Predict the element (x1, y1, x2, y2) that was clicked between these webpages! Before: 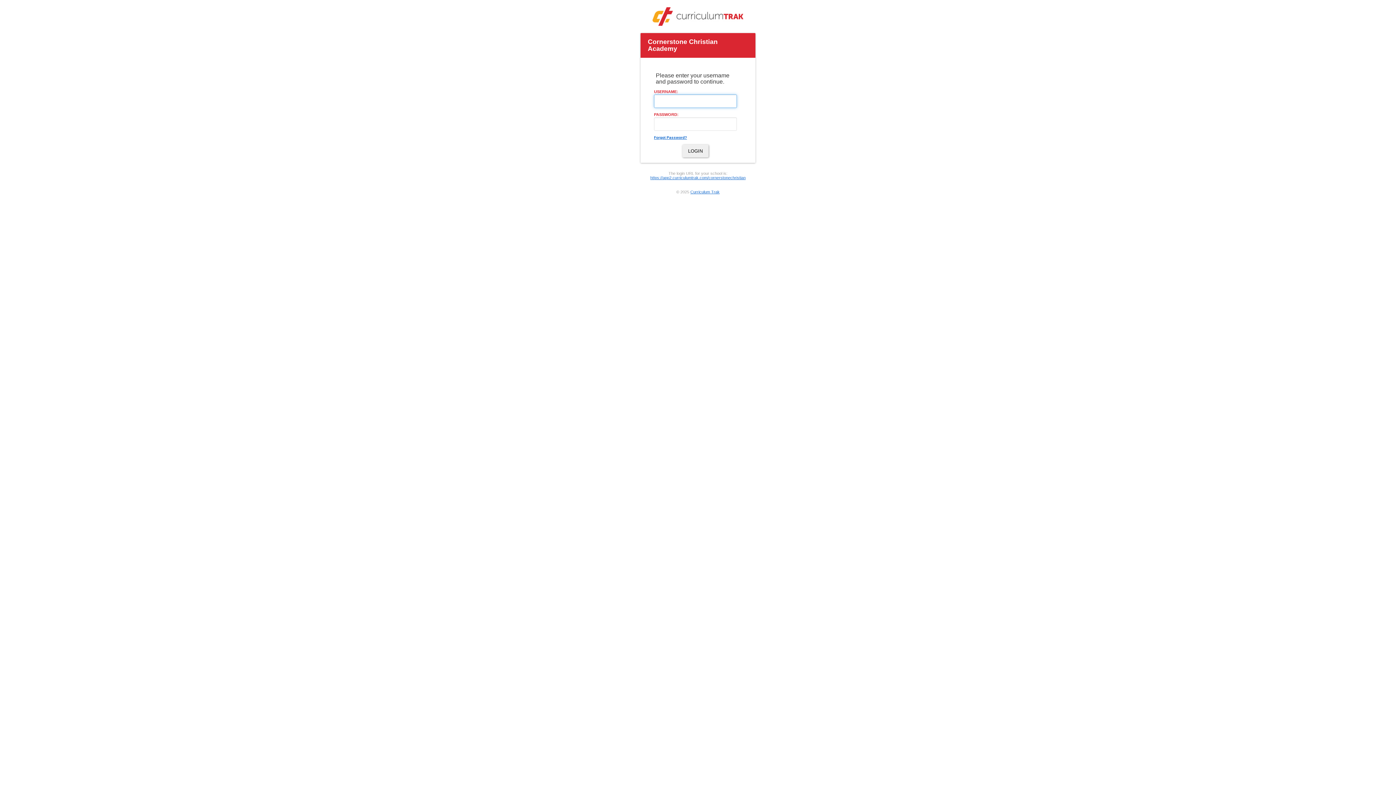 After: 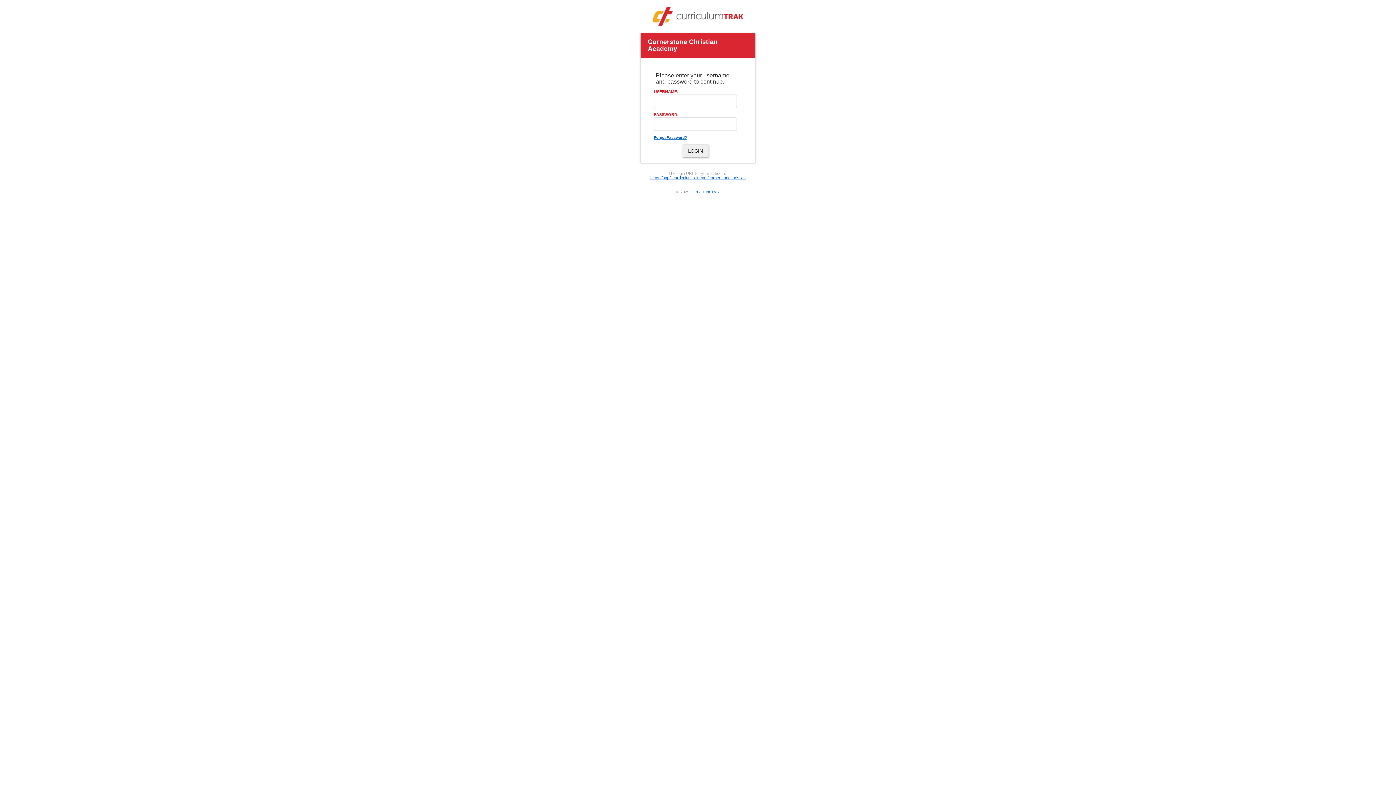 Action: label: Curriculum Trak bbox: (690, 189, 719, 194)